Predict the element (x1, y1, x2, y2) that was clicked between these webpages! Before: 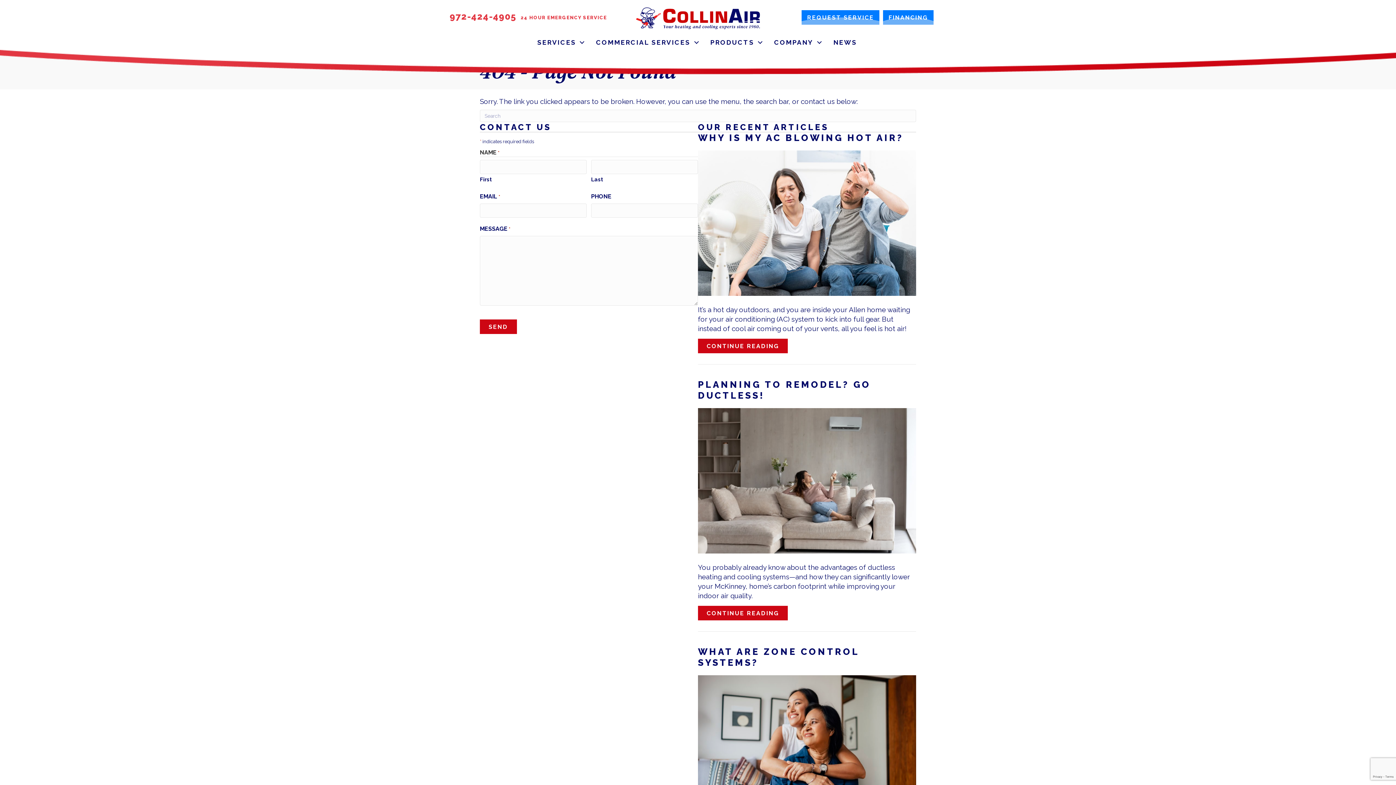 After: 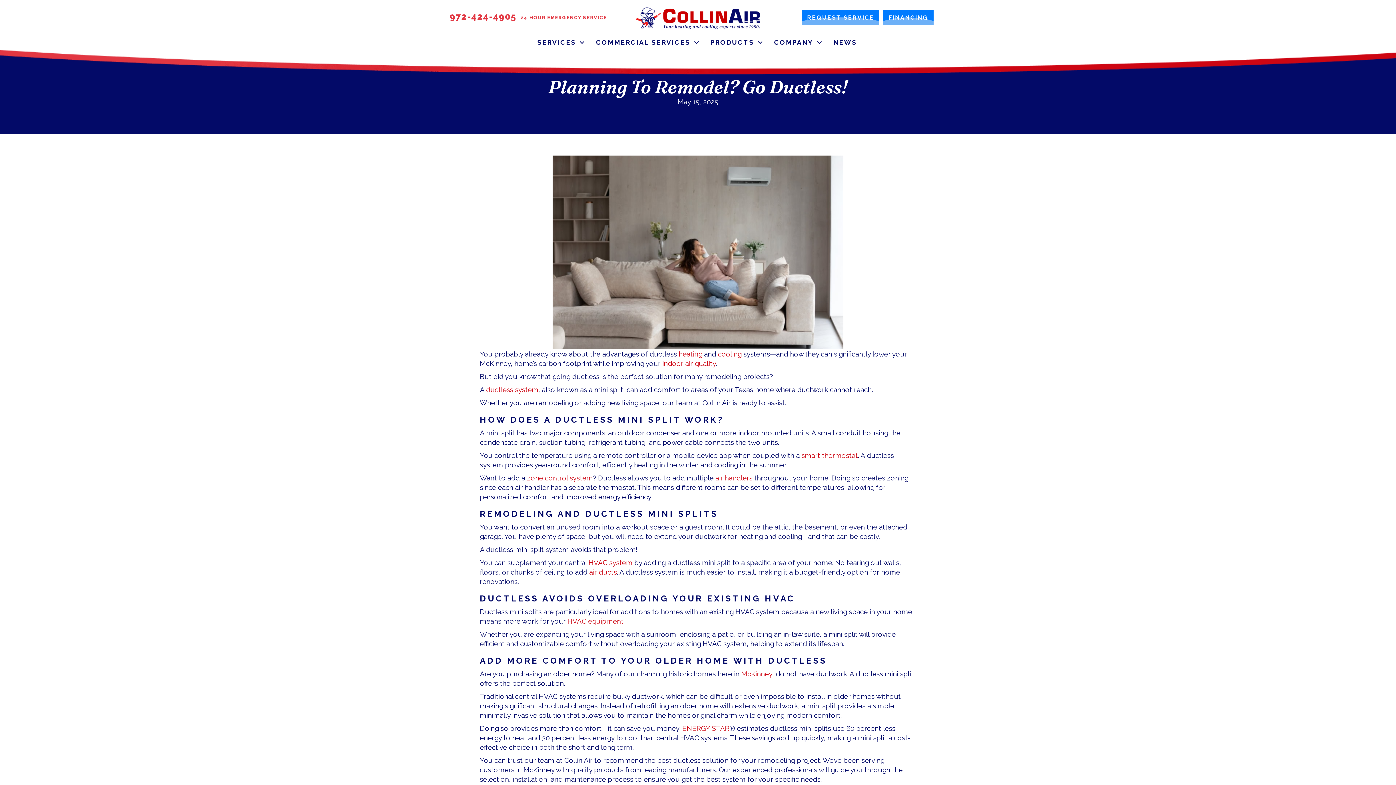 Action: bbox: (698, 606, 788, 620) label: CONTINUE READING